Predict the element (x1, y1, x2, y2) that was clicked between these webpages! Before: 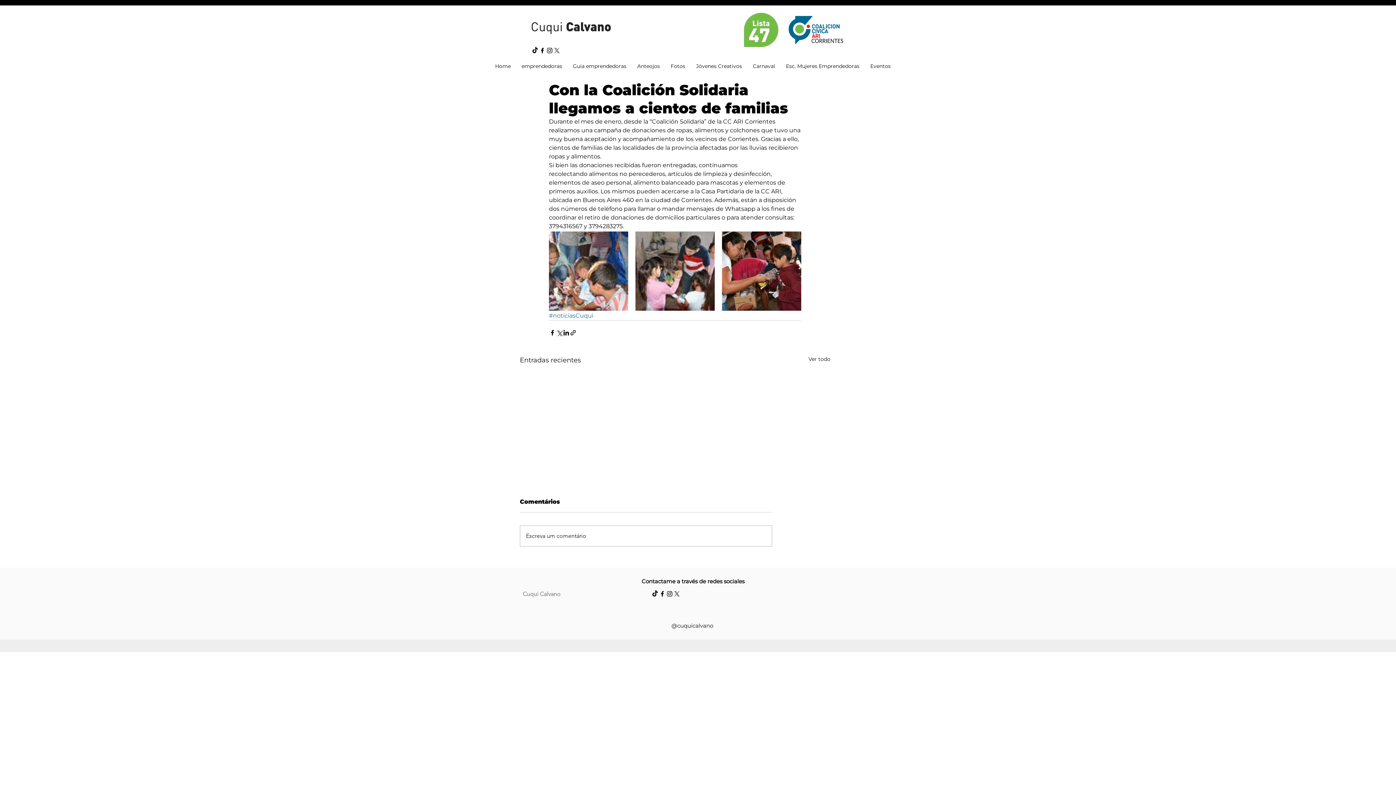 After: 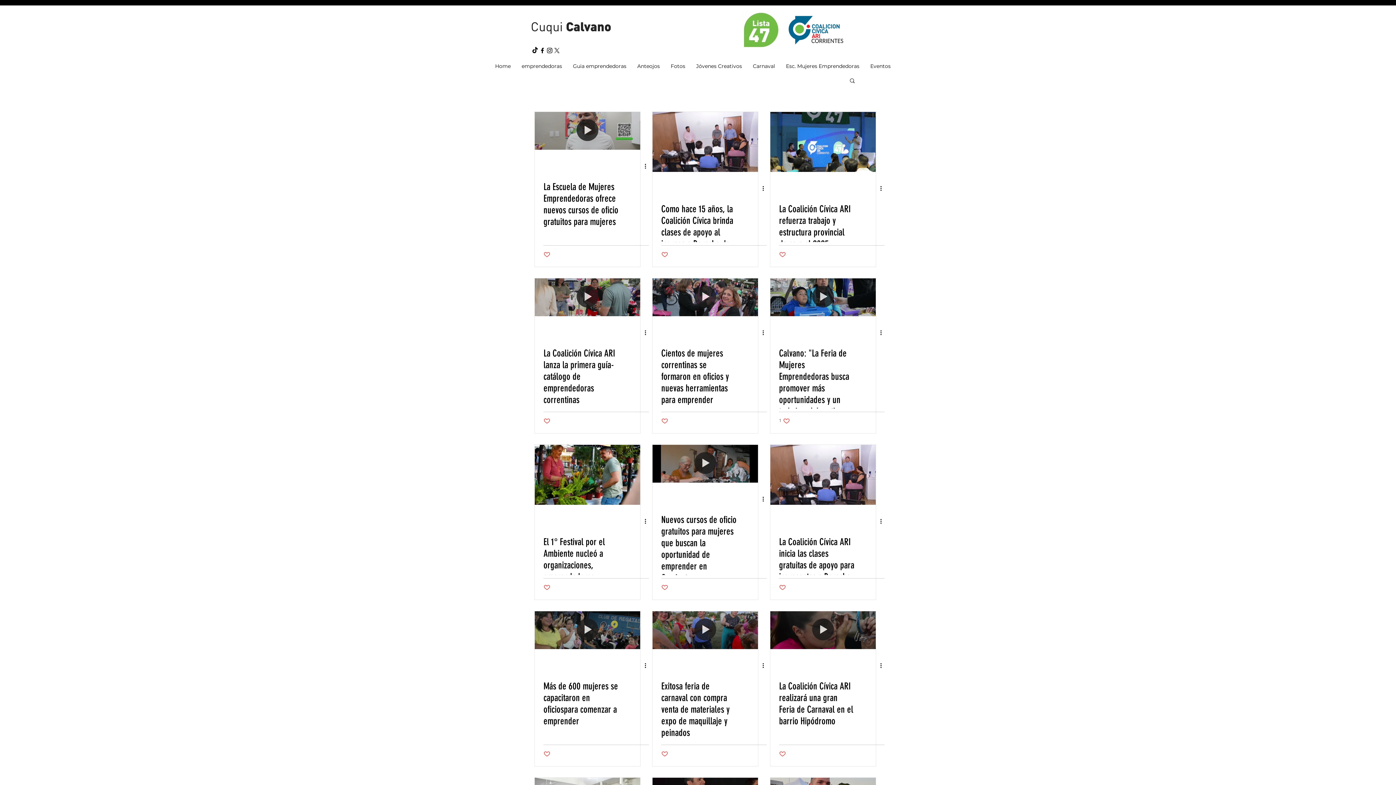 Action: bbox: (808, 355, 830, 365) label: Ver todo